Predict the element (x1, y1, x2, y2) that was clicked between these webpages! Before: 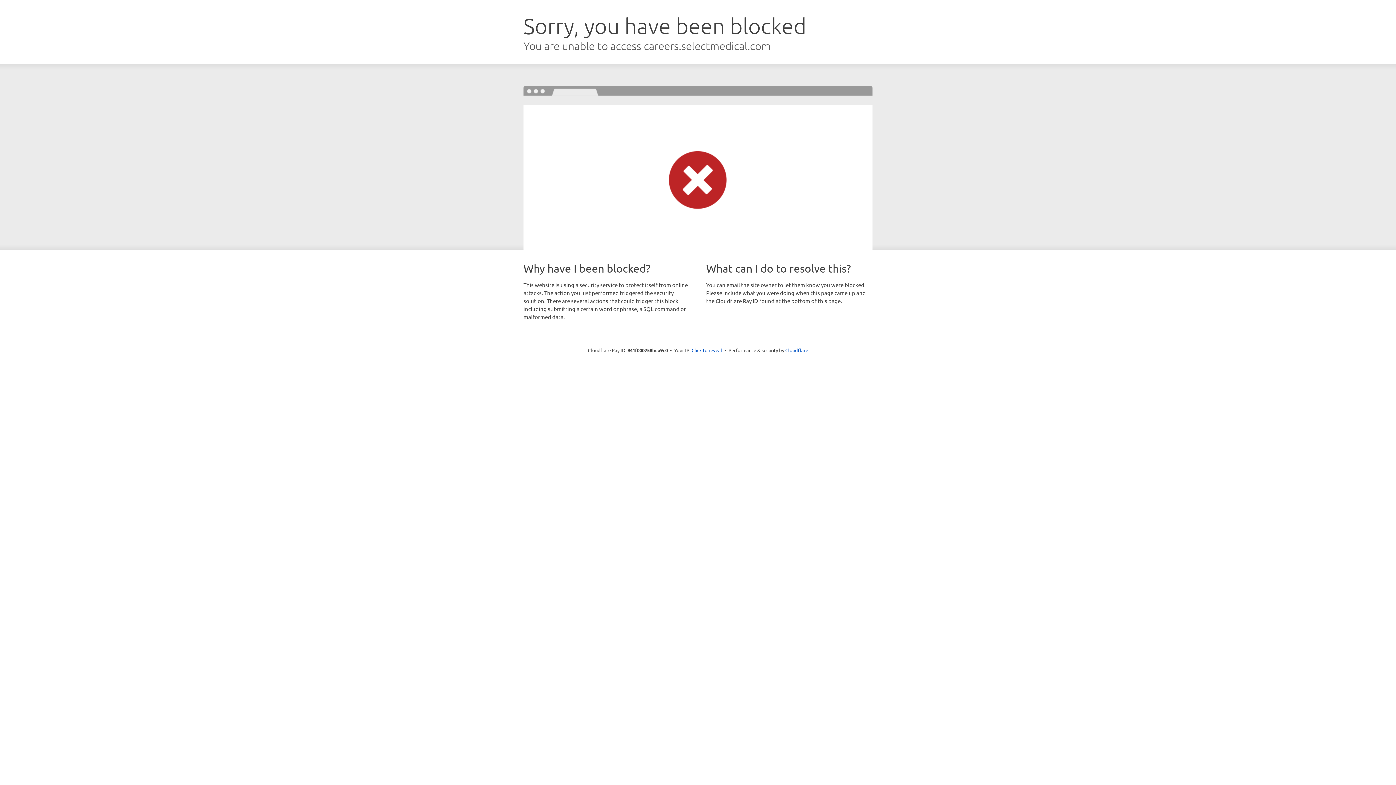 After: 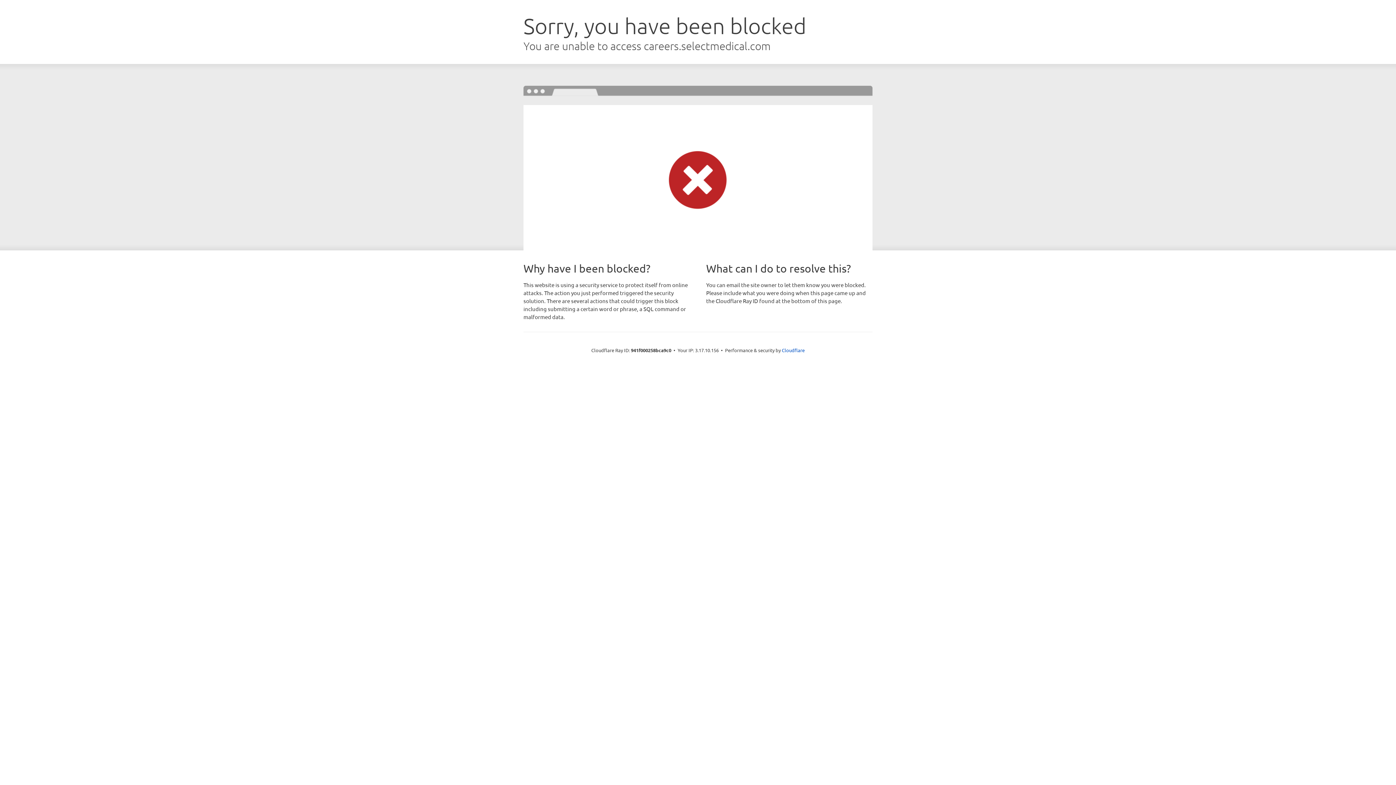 Action: bbox: (691, 346, 722, 353) label: Click to reveal